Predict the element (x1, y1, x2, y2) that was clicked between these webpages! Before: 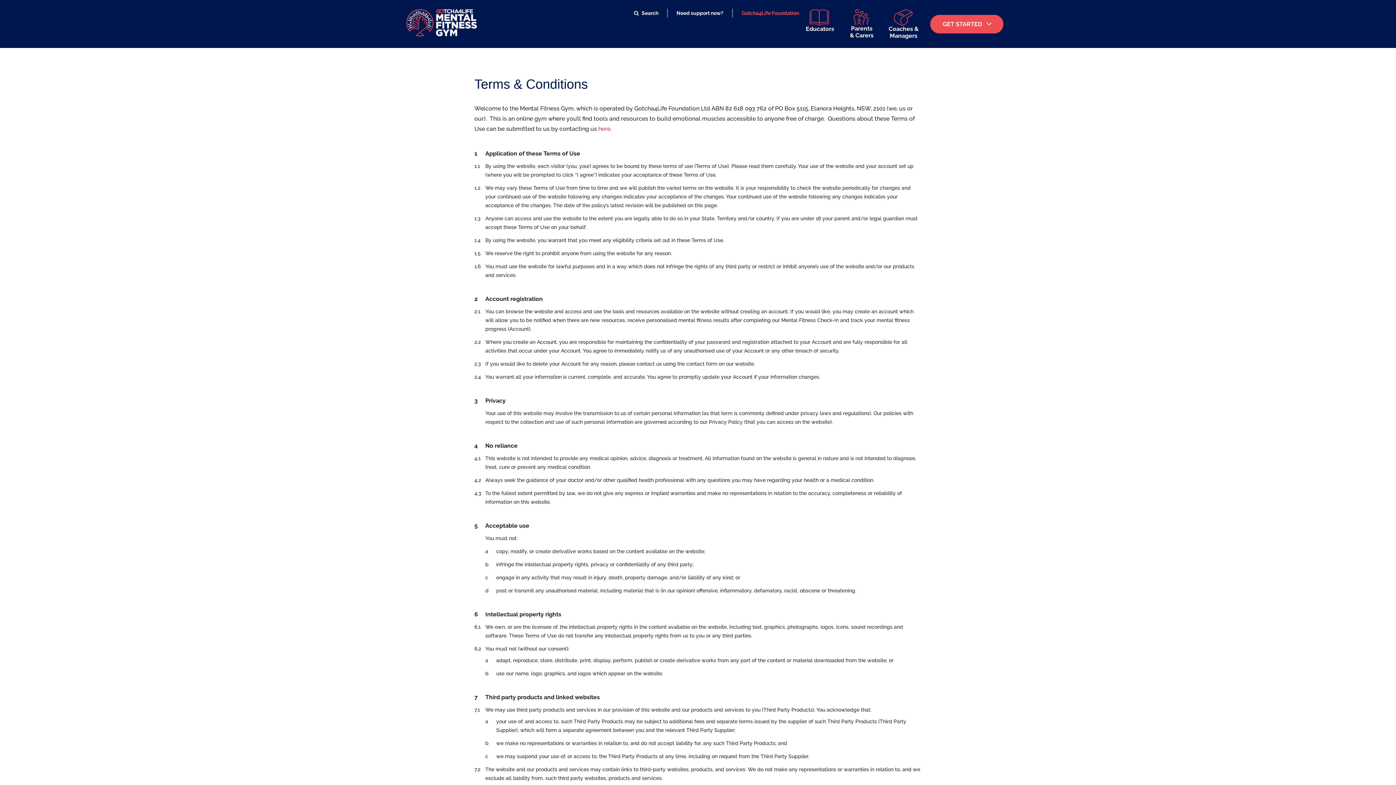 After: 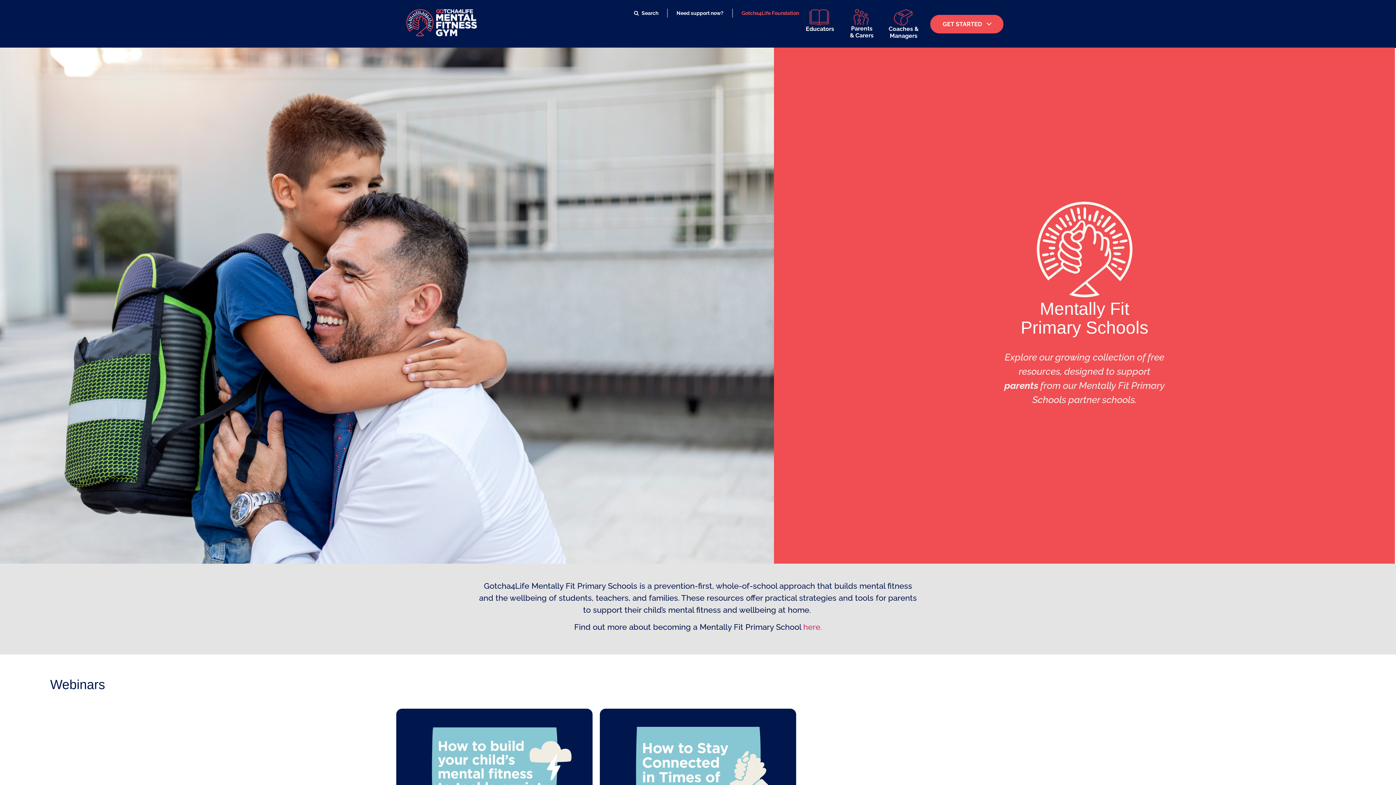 Action: bbox: (841, 8, 882, 39) label: Parents
& Carers